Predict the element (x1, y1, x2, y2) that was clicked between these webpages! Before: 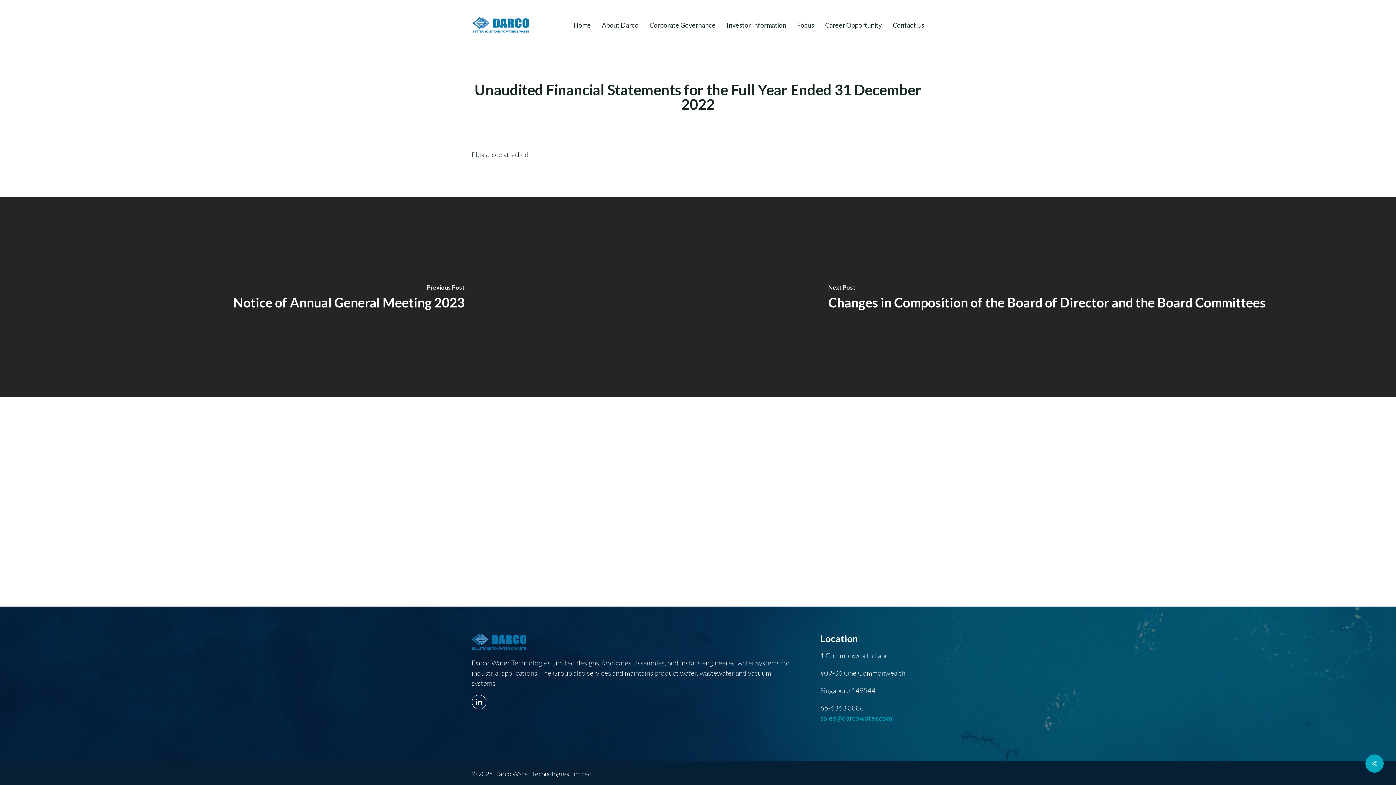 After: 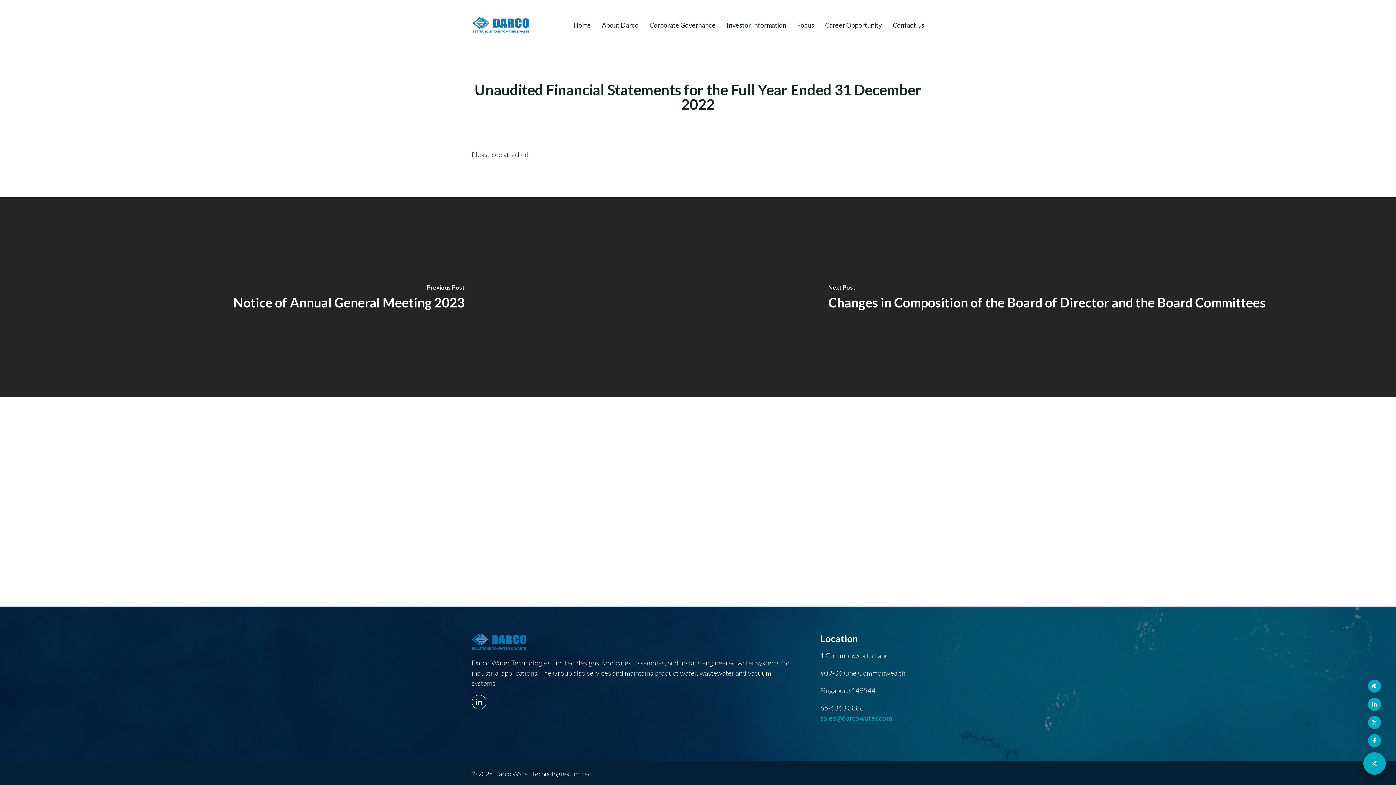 Action: bbox: (1365, 754, 1384, 773)